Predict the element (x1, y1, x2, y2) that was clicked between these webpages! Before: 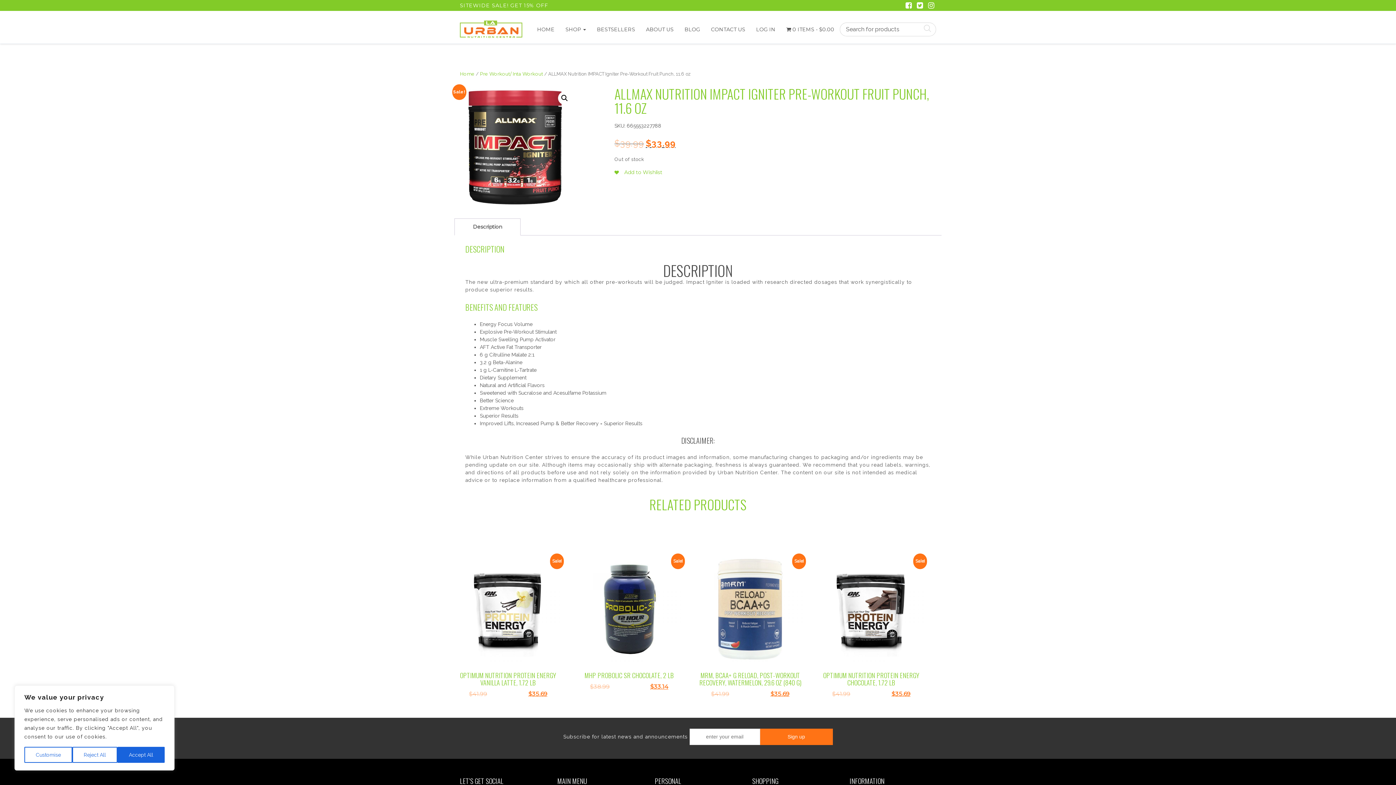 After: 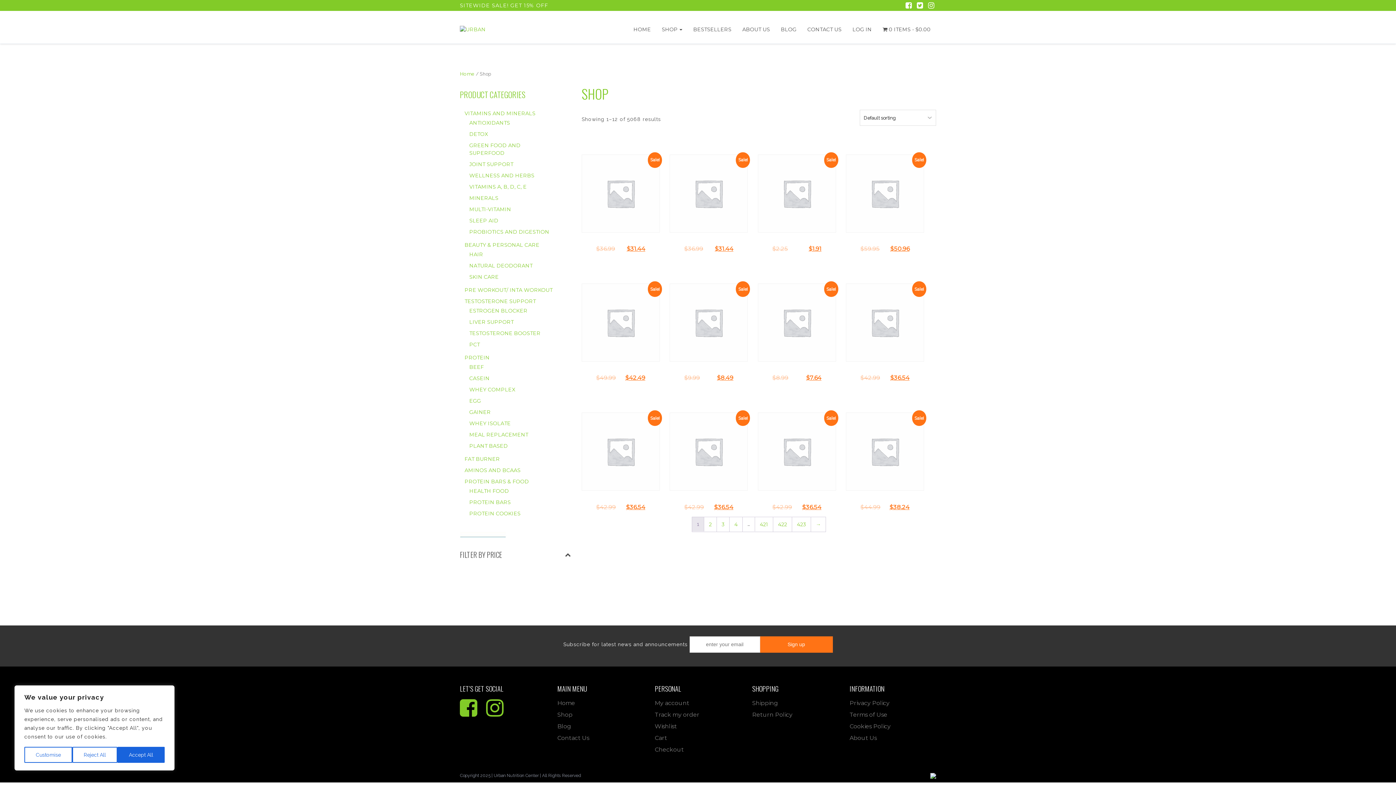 Action: bbox: (786, 23, 834, 35) label:  0 ITEMS - $0.00